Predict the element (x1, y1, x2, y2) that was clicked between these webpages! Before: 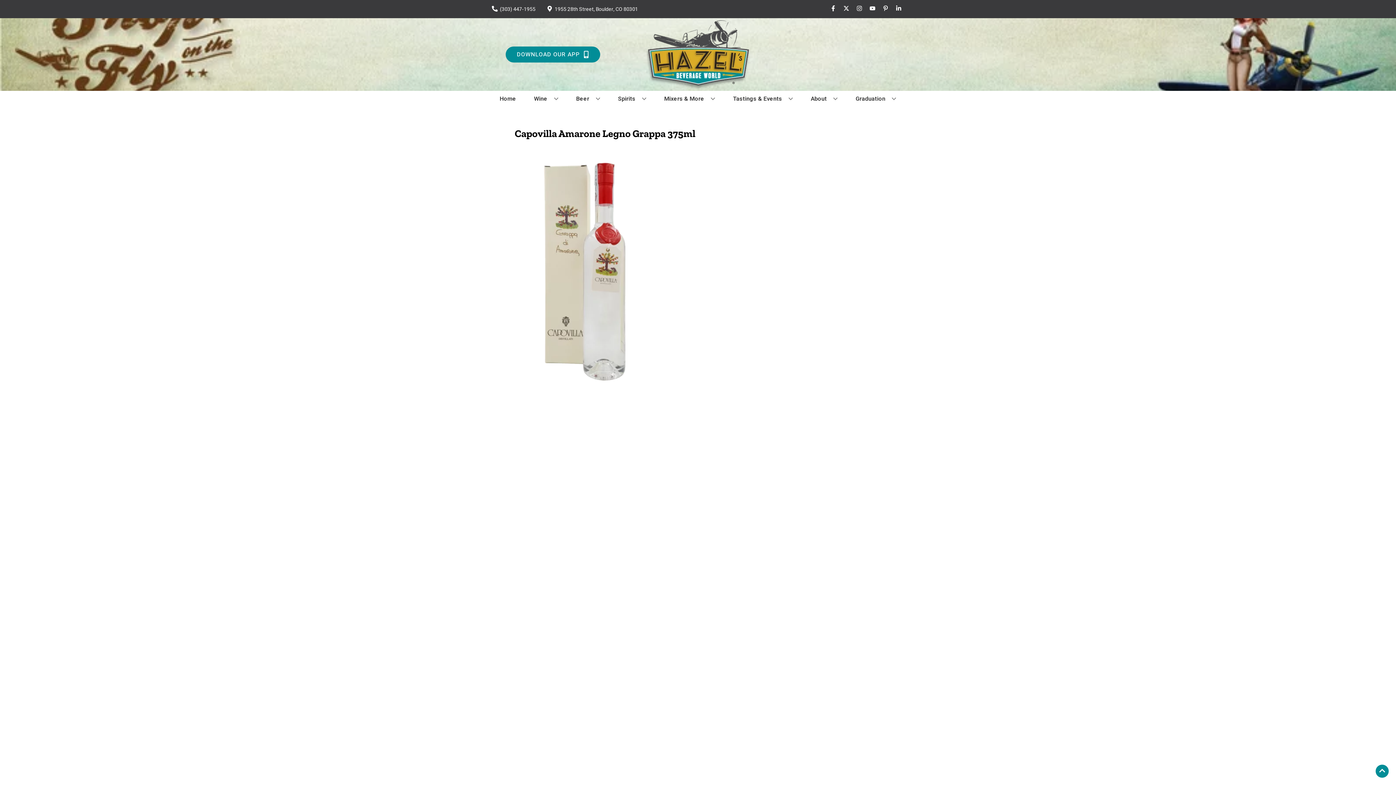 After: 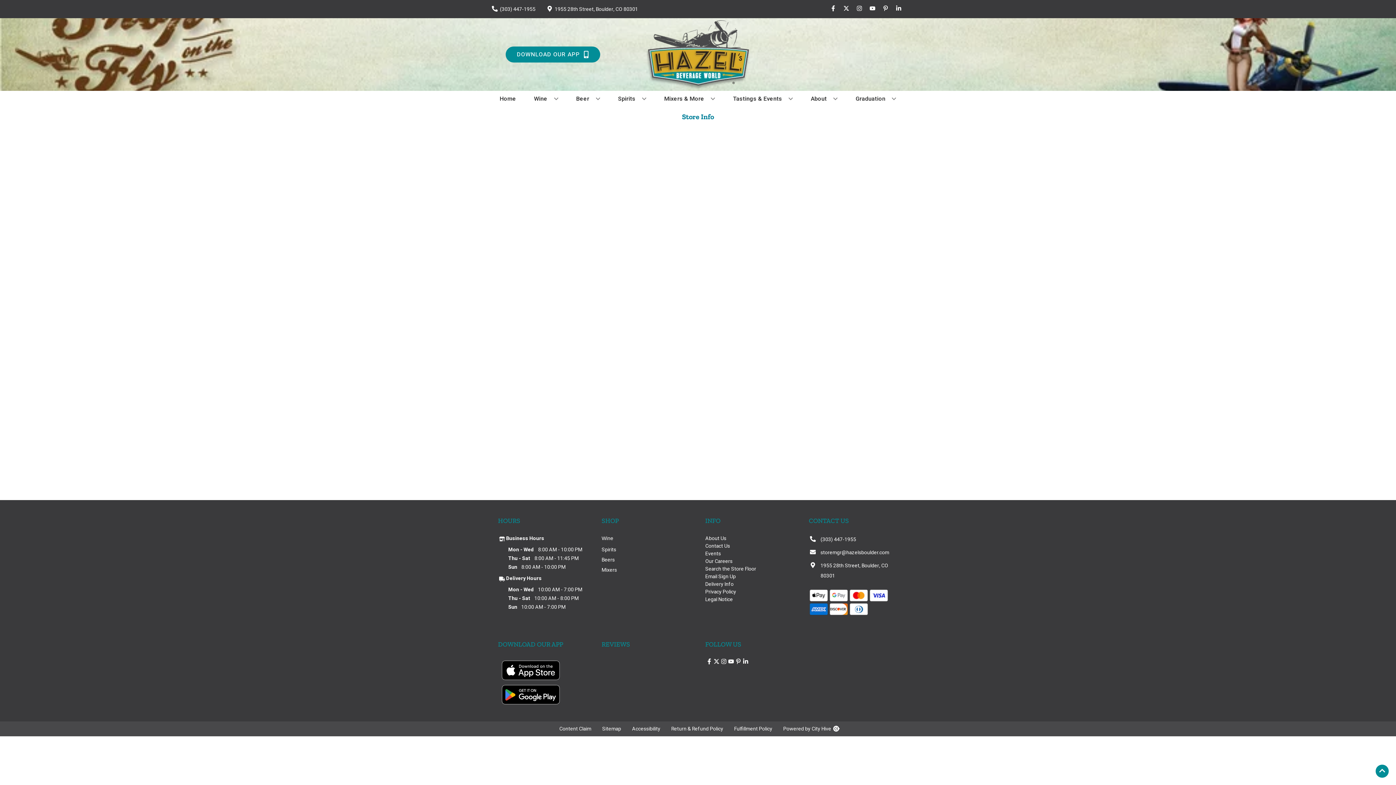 Action: label: About bbox: (808, 90, 840, 106)